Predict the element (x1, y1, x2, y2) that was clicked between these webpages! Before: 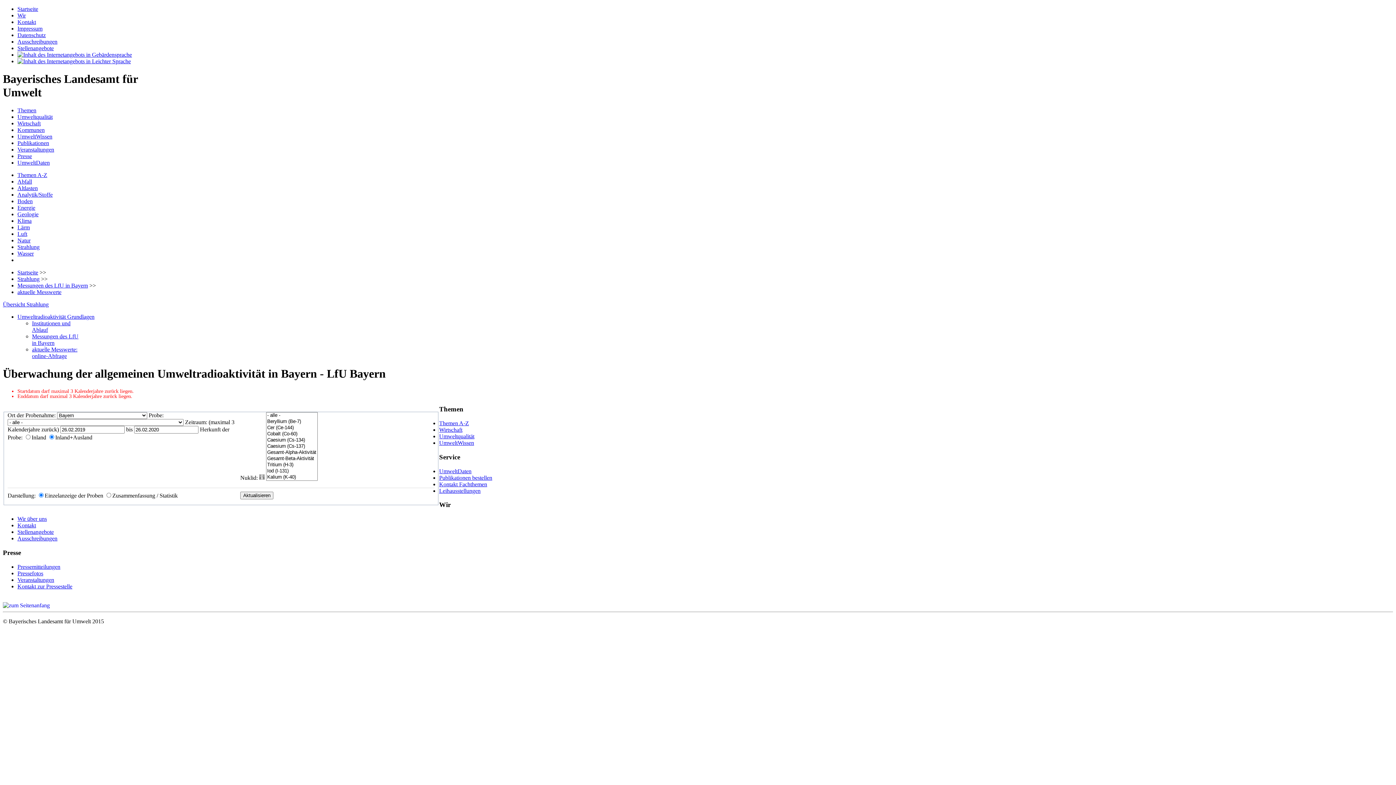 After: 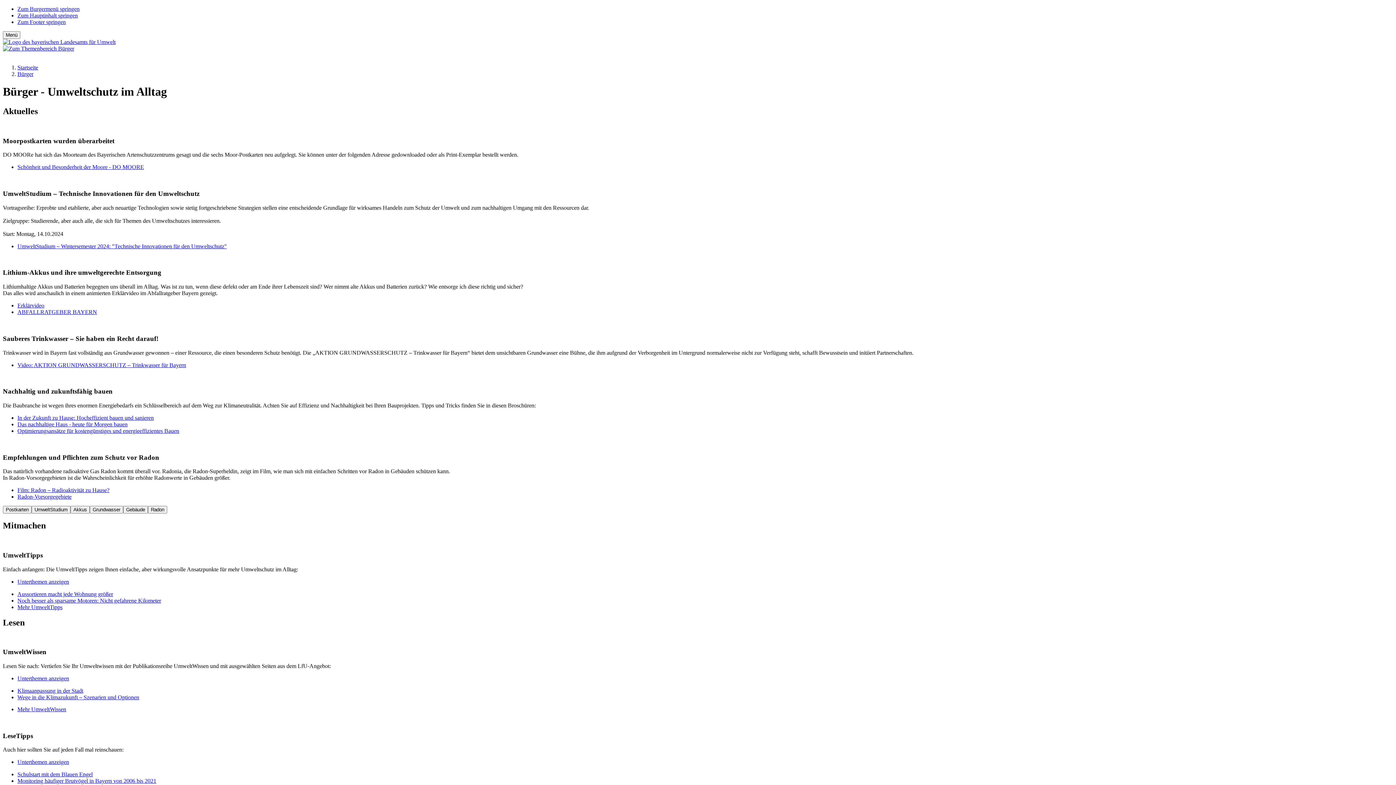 Action: label: UmweltWissen bbox: (439, 440, 474, 446)